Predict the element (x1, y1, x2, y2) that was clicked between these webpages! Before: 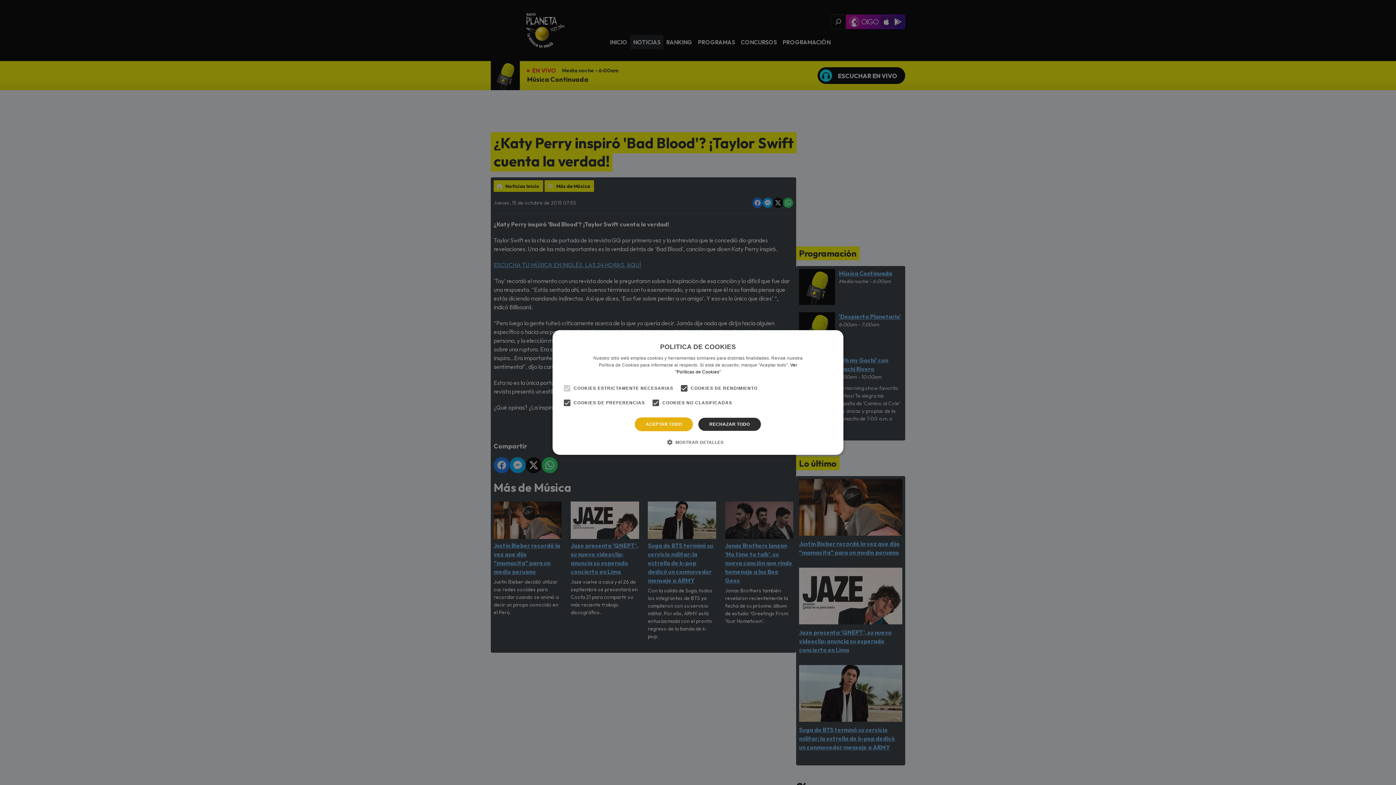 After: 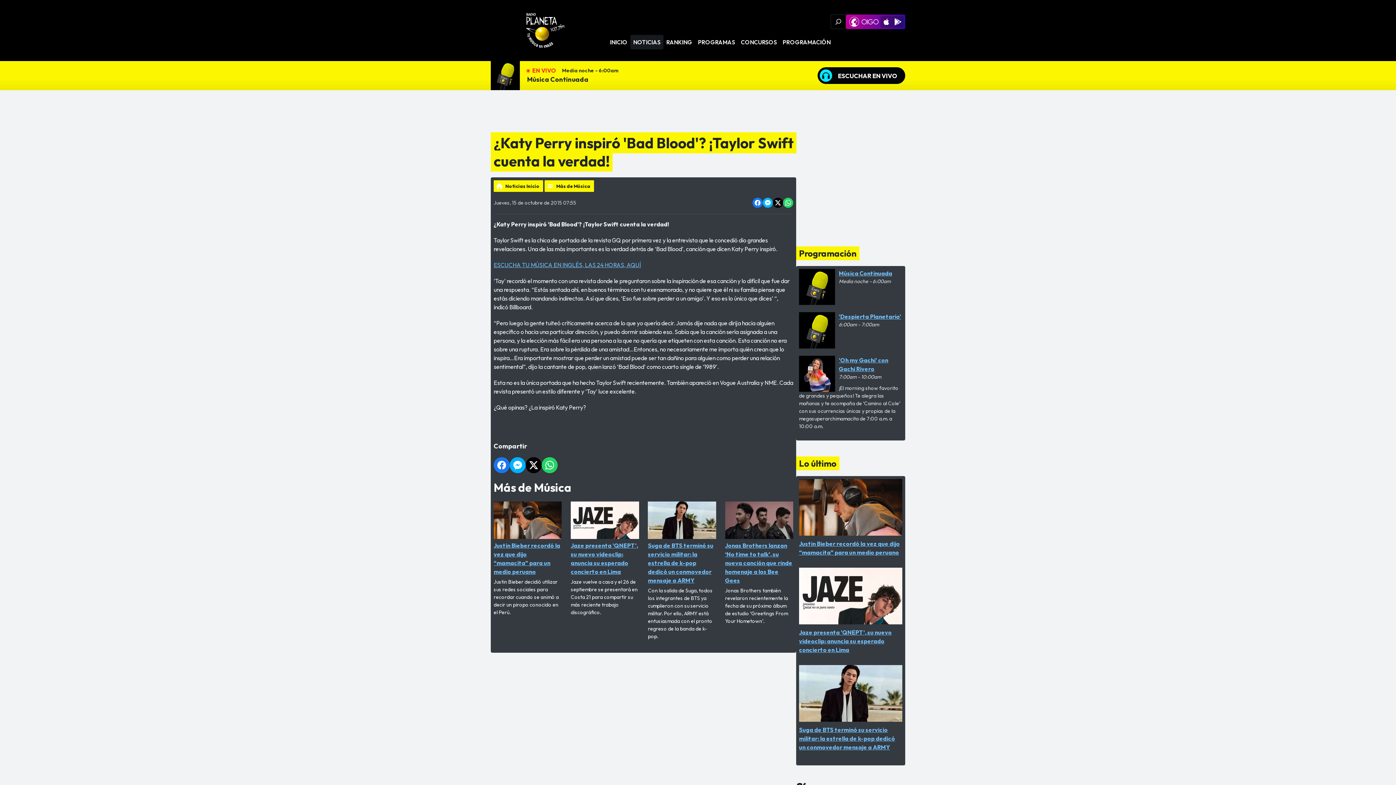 Action: bbox: (698, 417, 761, 431) label: RECHAZAR TODO